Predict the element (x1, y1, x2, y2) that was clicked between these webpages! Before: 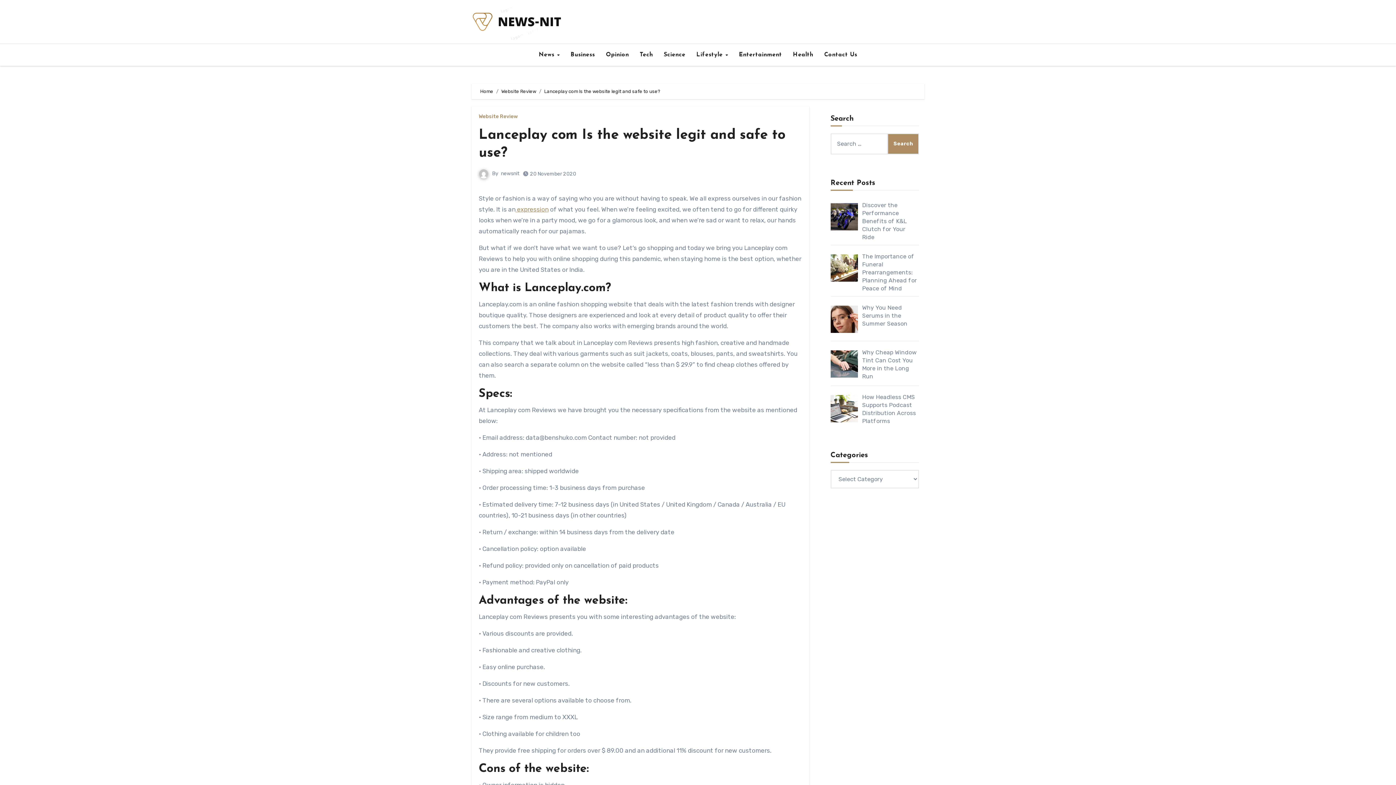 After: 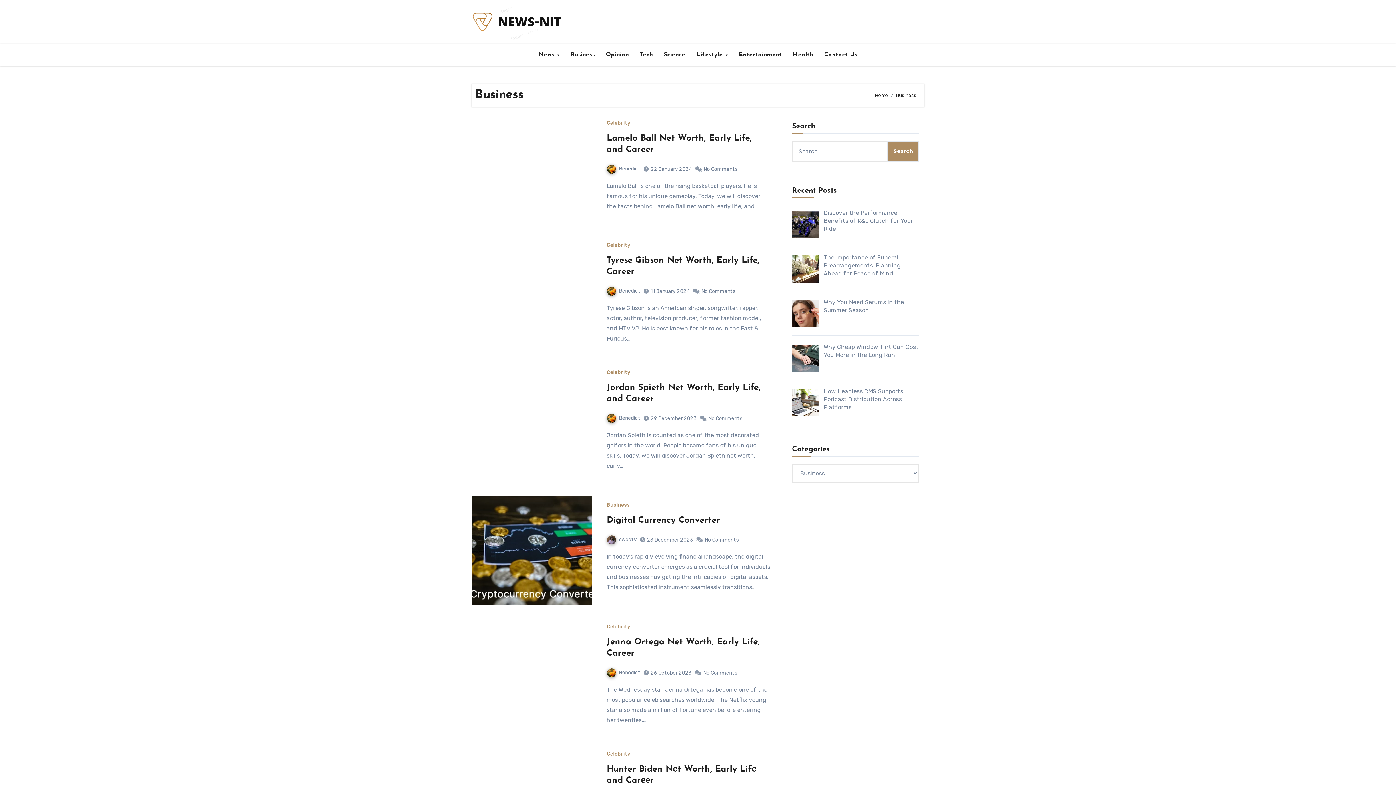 Action: bbox: (565, 46, 600, 62) label: Business